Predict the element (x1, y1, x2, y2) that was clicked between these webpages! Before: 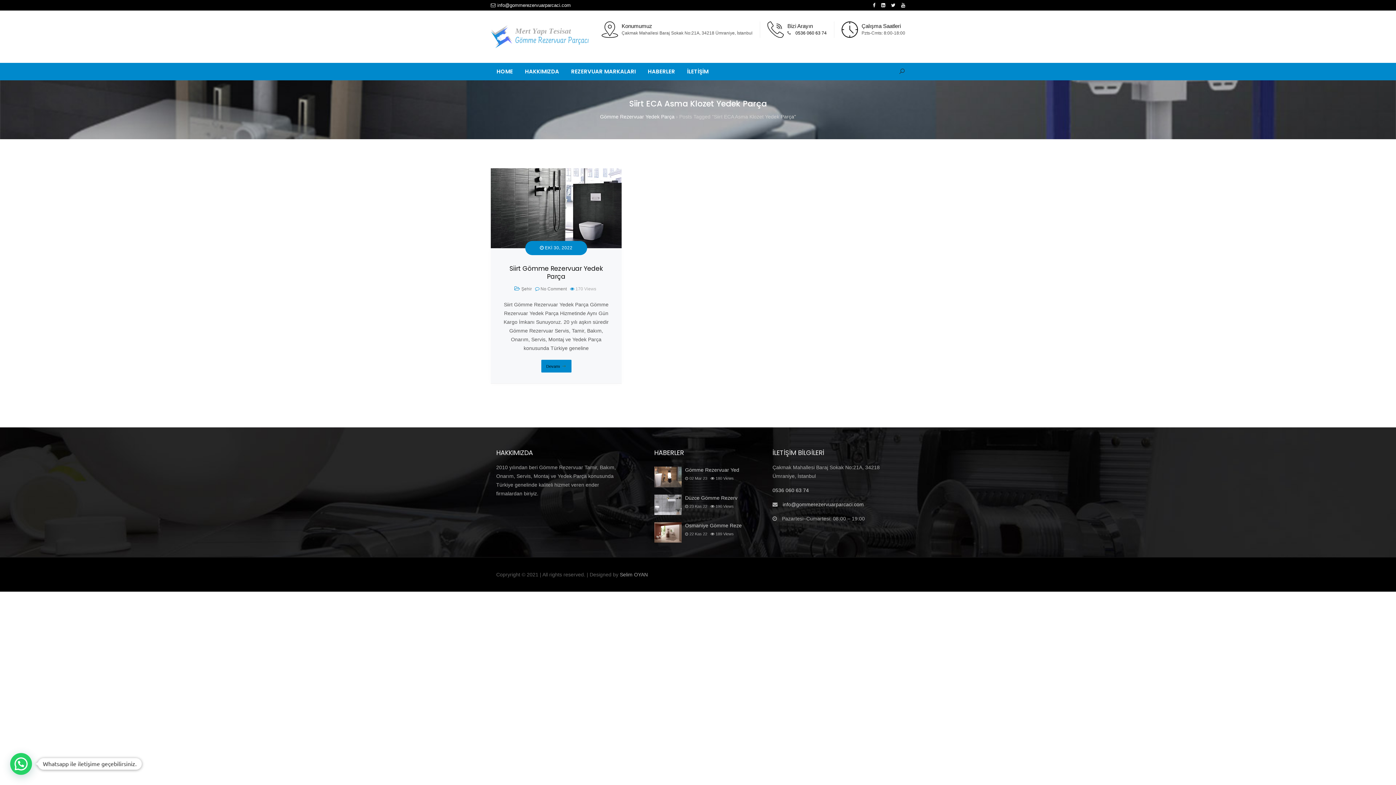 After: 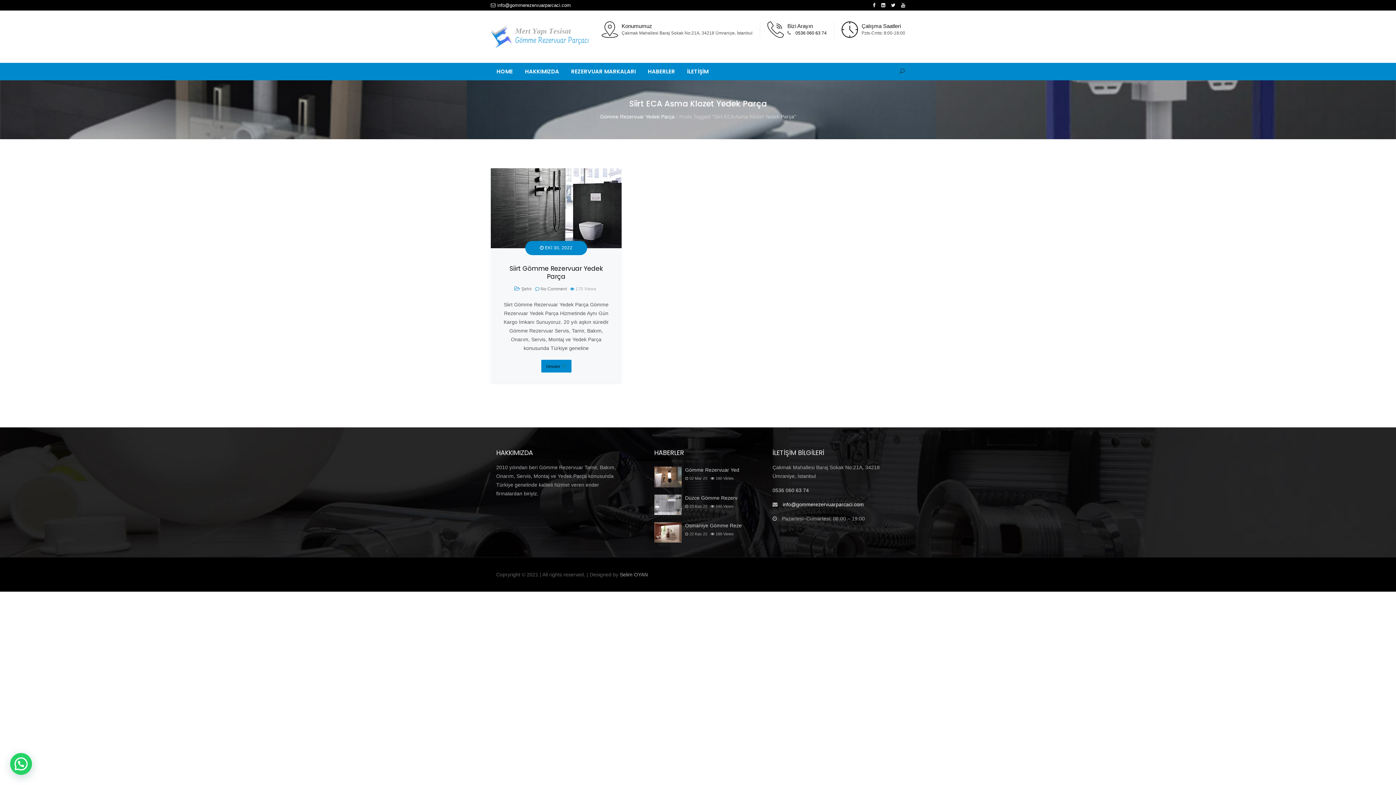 Action: label:  info@gommerezervuarparcaci.com bbox: (781, 501, 864, 507)